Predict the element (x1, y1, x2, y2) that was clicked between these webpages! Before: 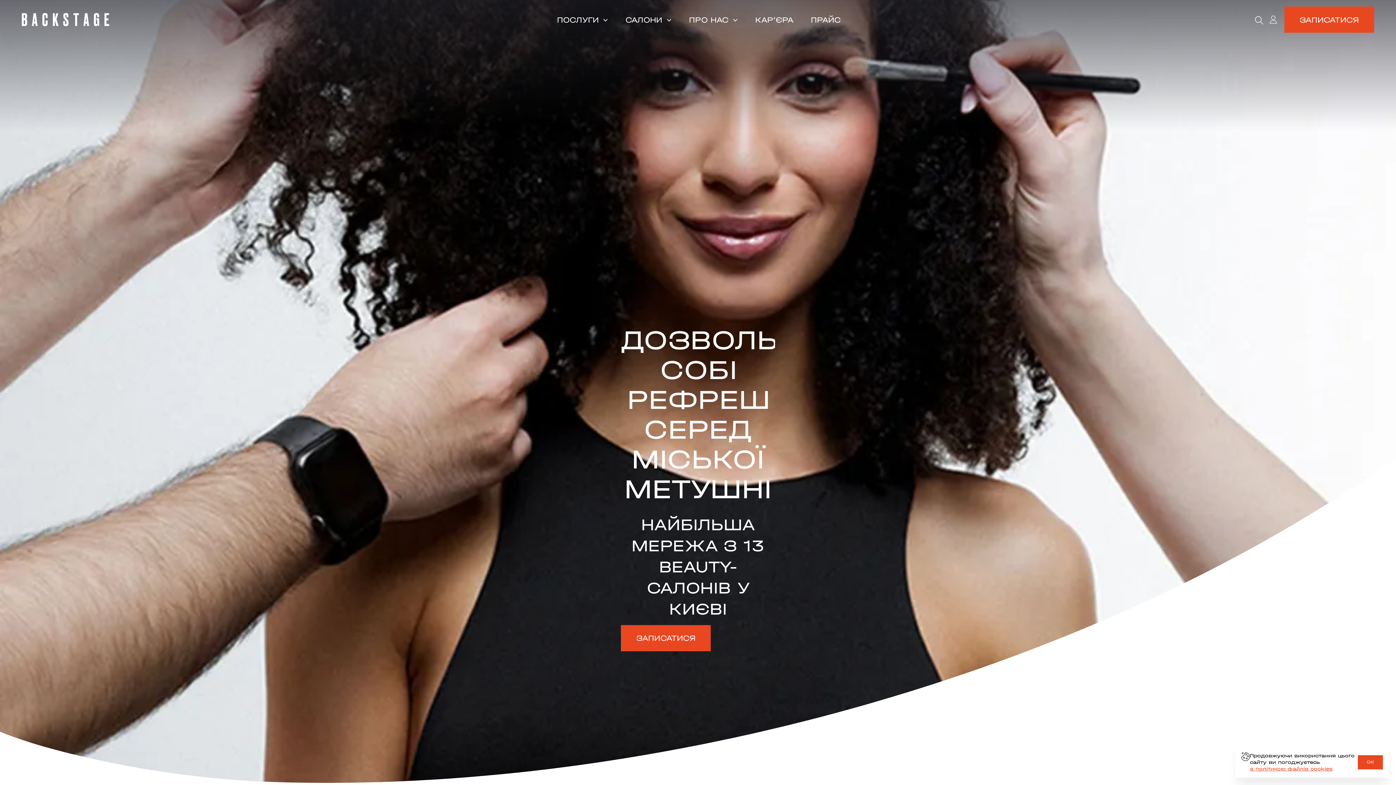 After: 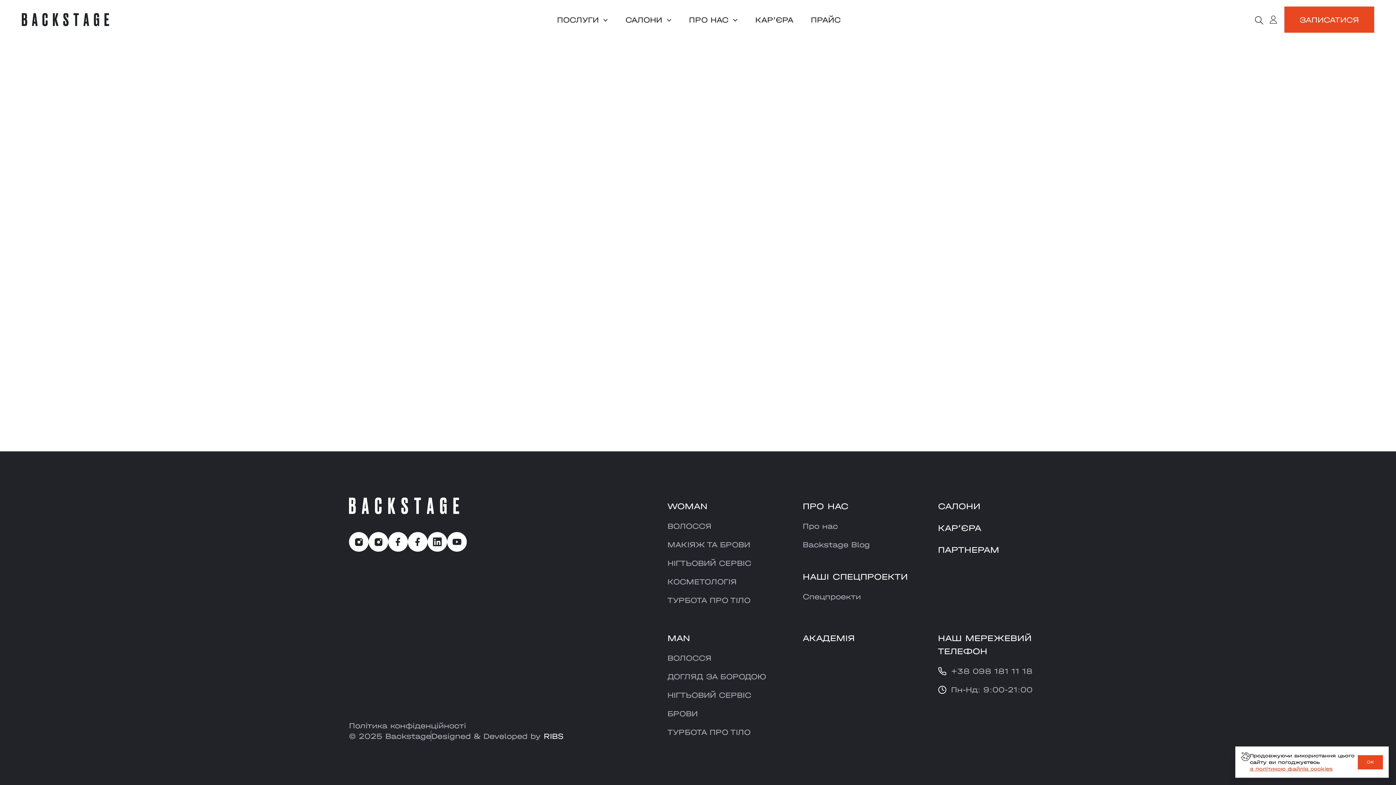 Action: bbox: (621, 625, 711, 651) label: ЗАПИСАТИСЯ